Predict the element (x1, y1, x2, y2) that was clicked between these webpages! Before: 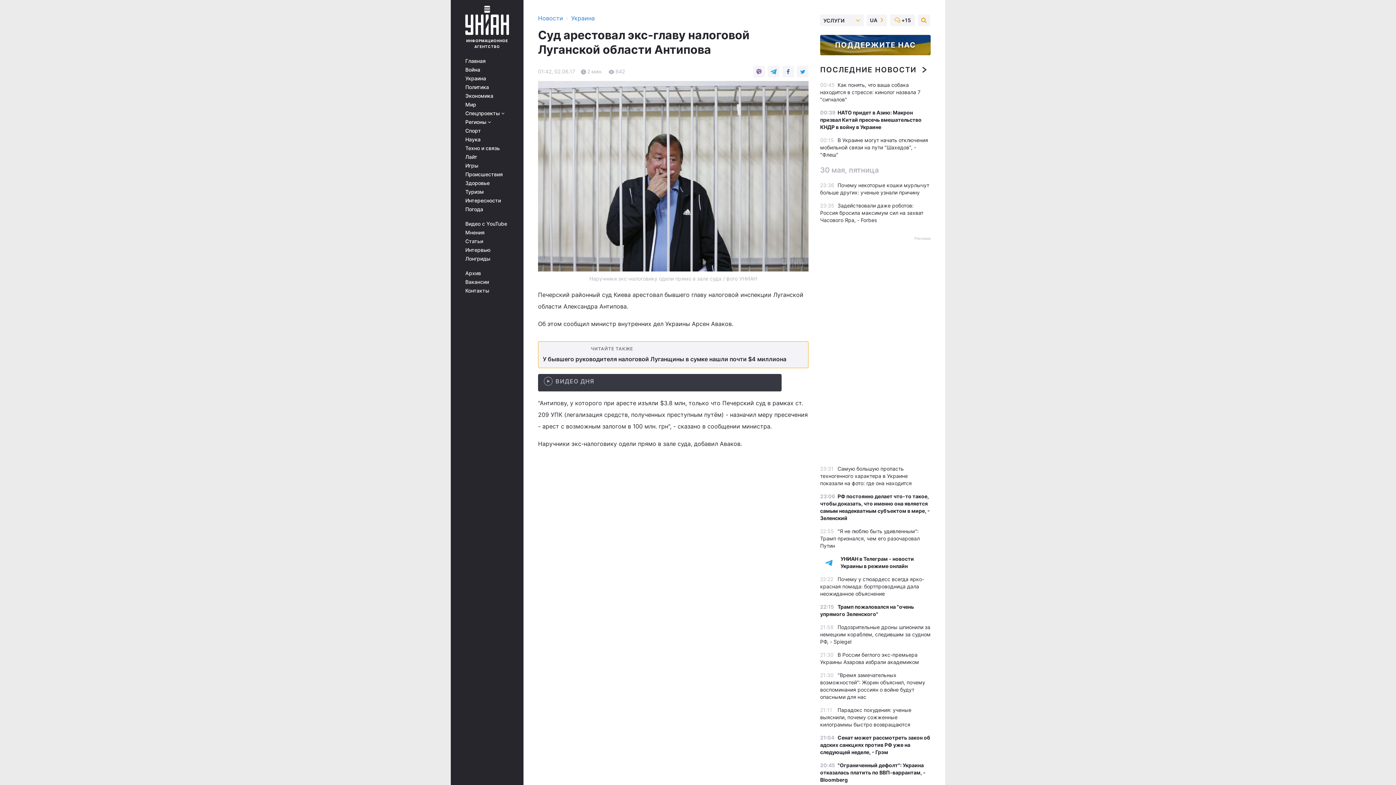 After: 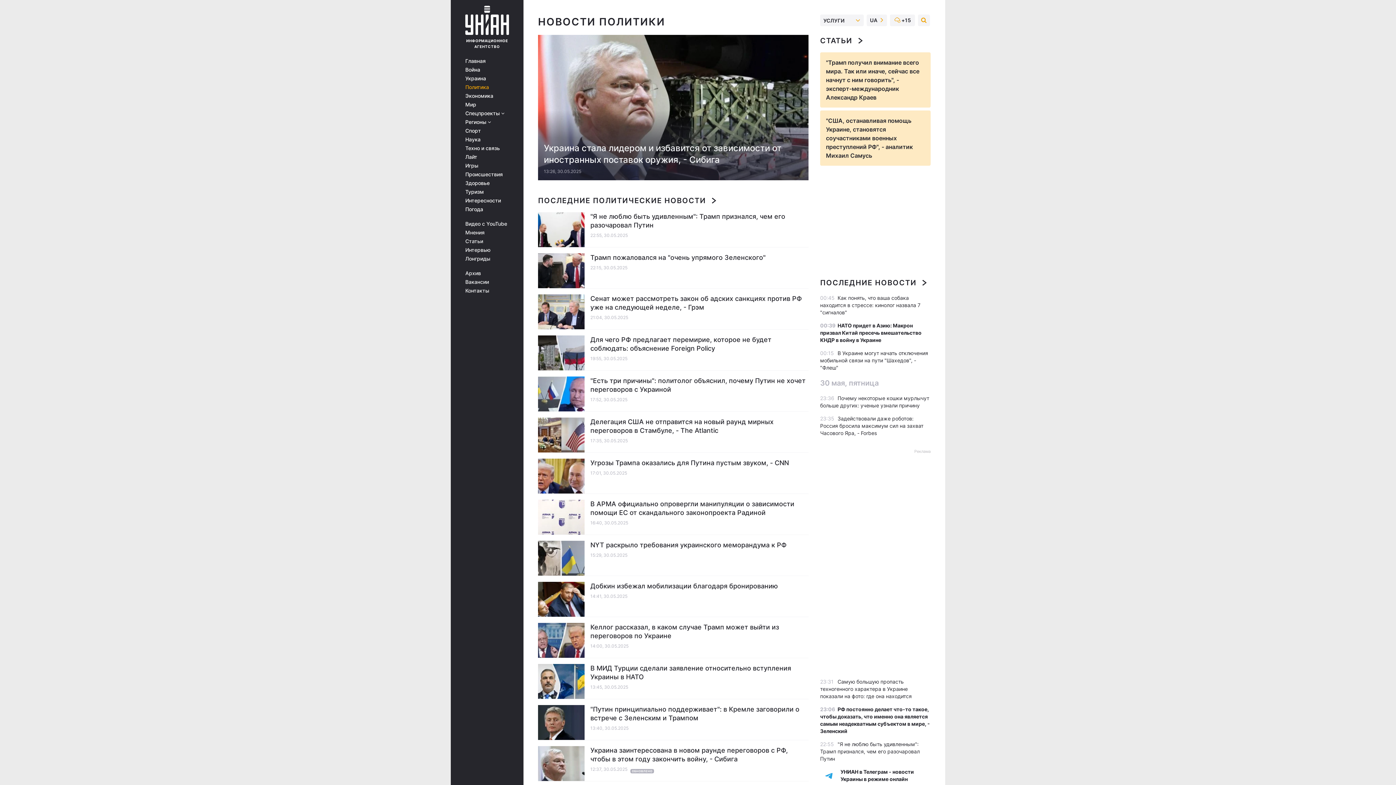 Action: bbox: (465, 84, 513, 90) label: Политика